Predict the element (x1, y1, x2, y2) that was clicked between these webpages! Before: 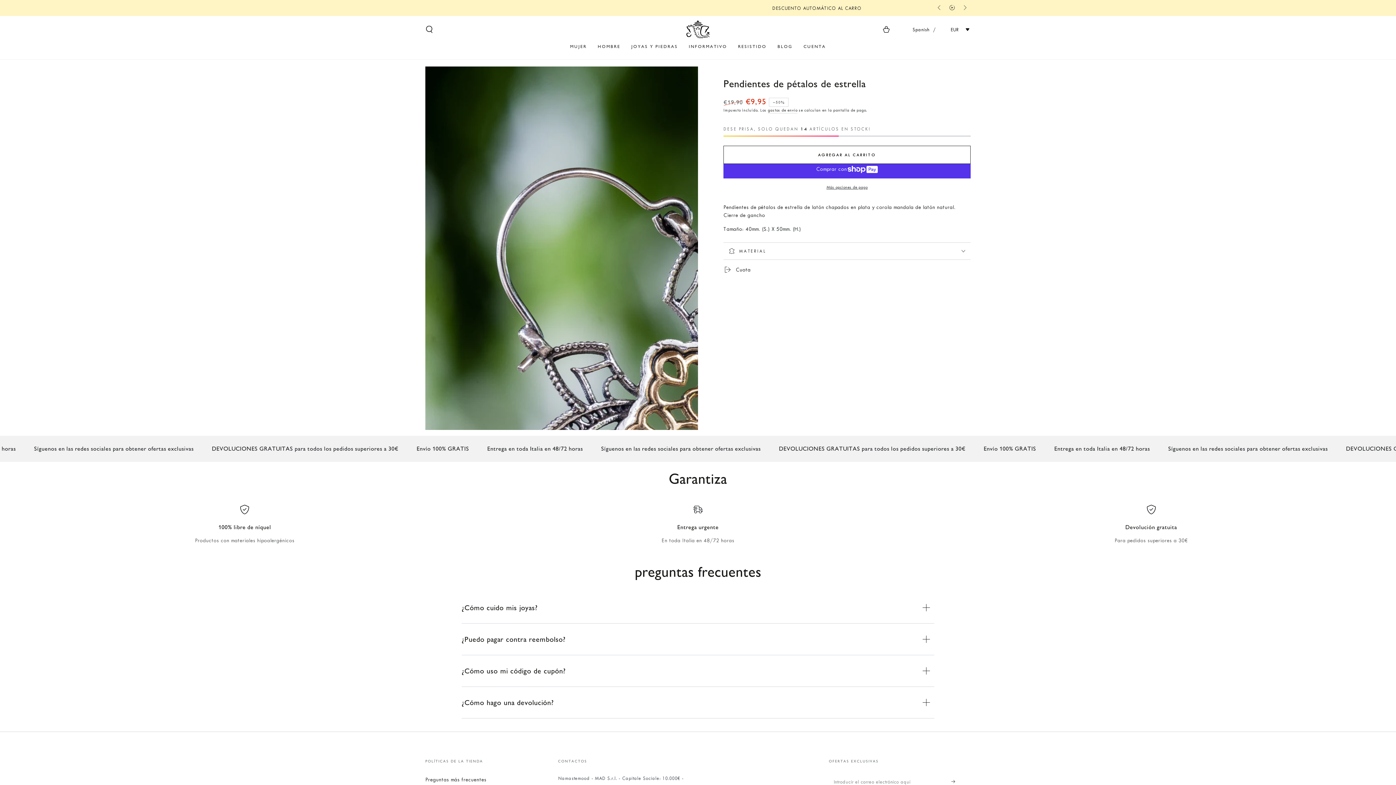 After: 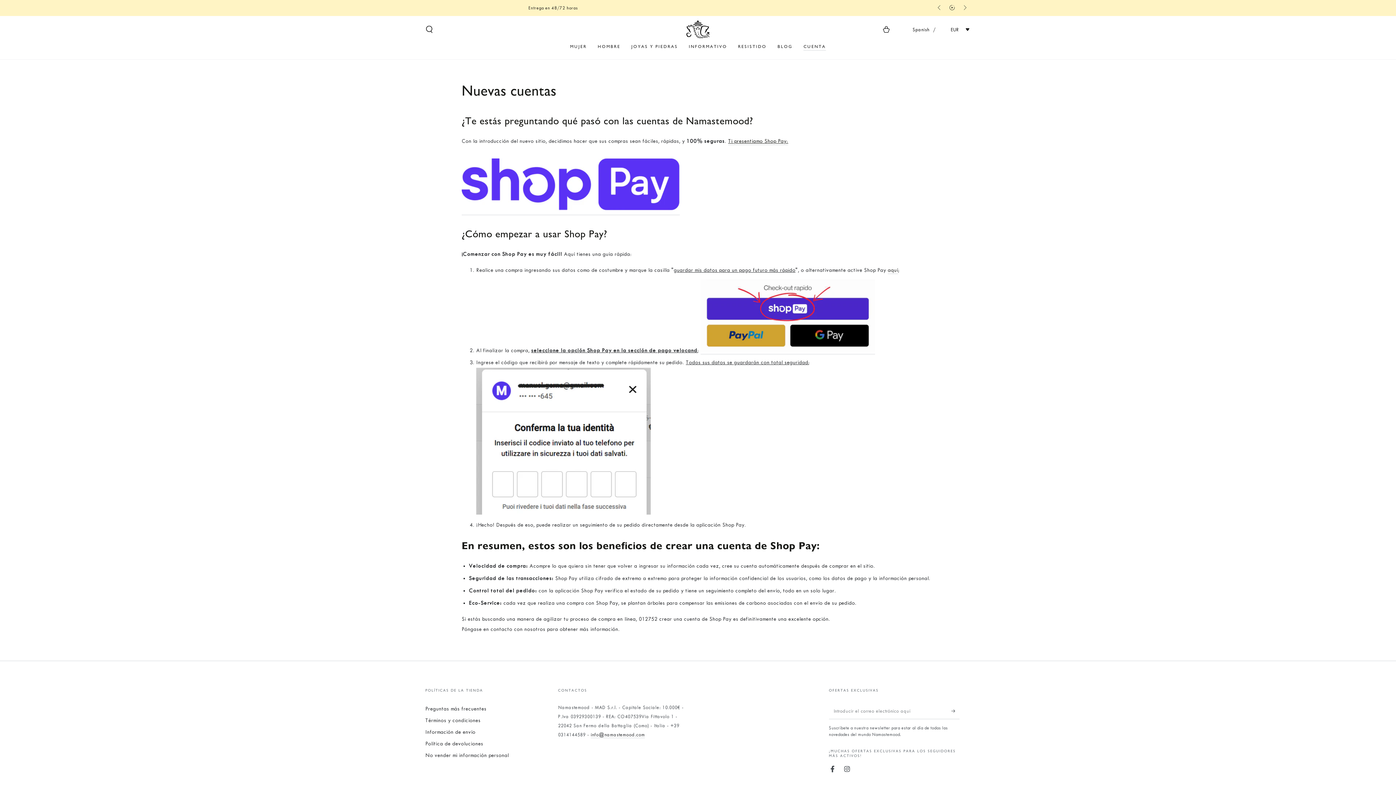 Action: label: CUENTA bbox: (798, 38, 831, 54)